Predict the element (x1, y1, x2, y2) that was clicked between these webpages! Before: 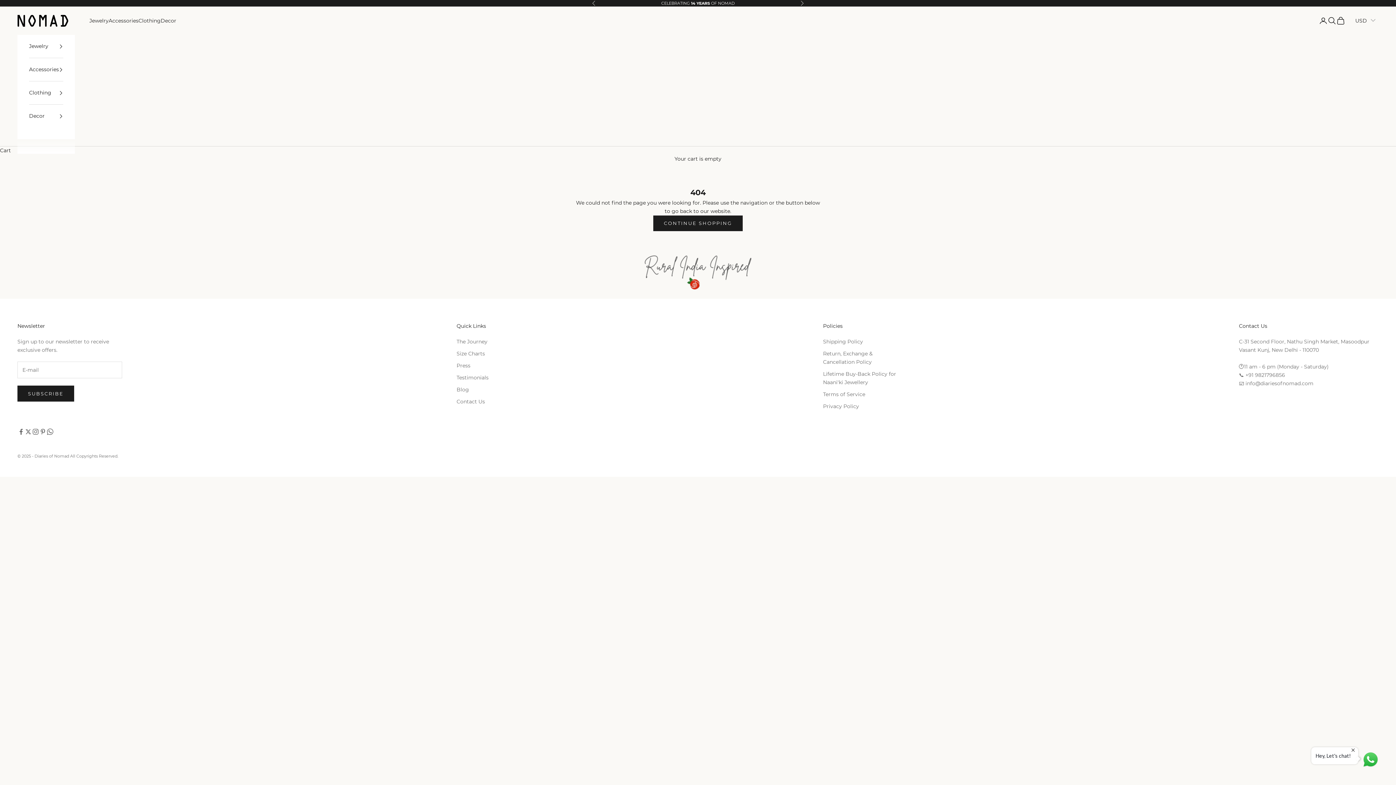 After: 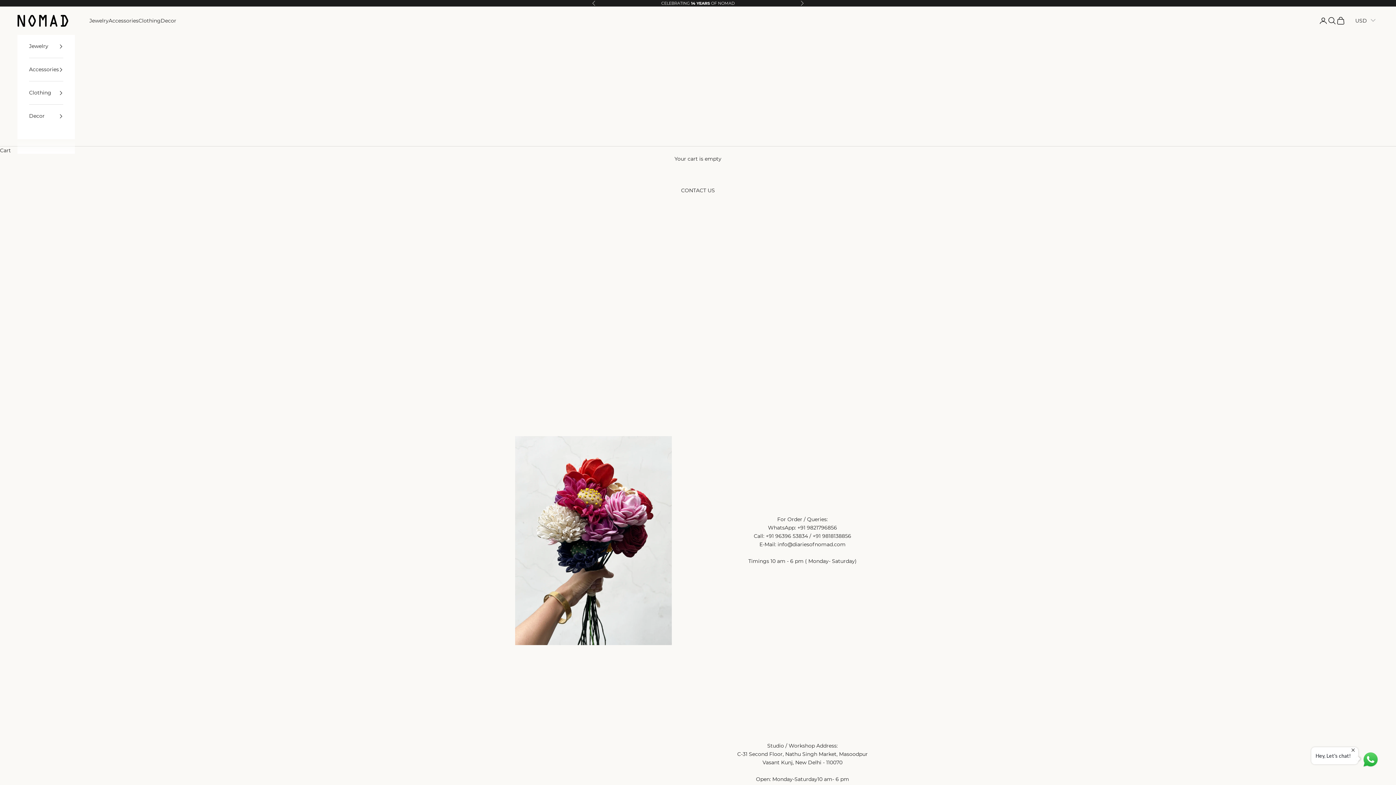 Action: label: Contact Us bbox: (456, 398, 485, 405)